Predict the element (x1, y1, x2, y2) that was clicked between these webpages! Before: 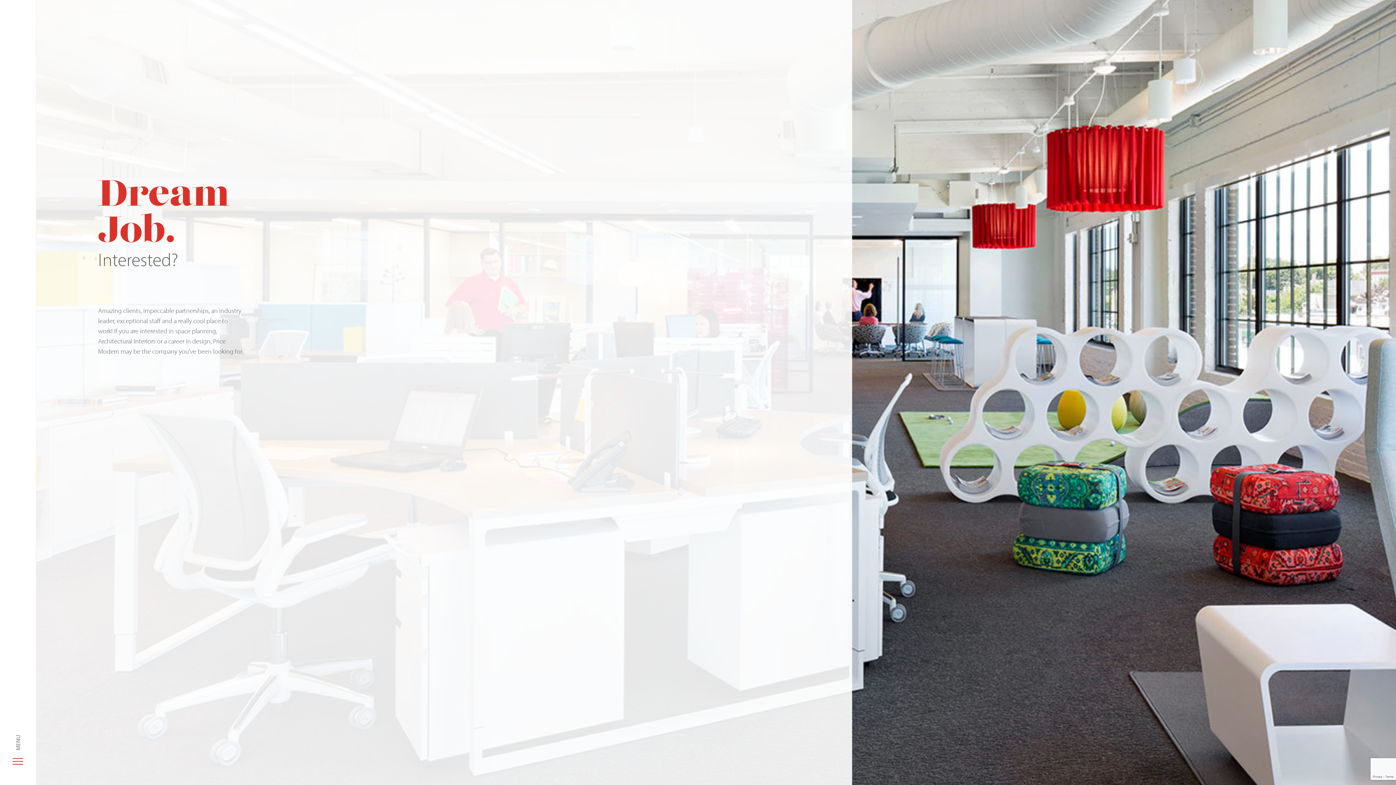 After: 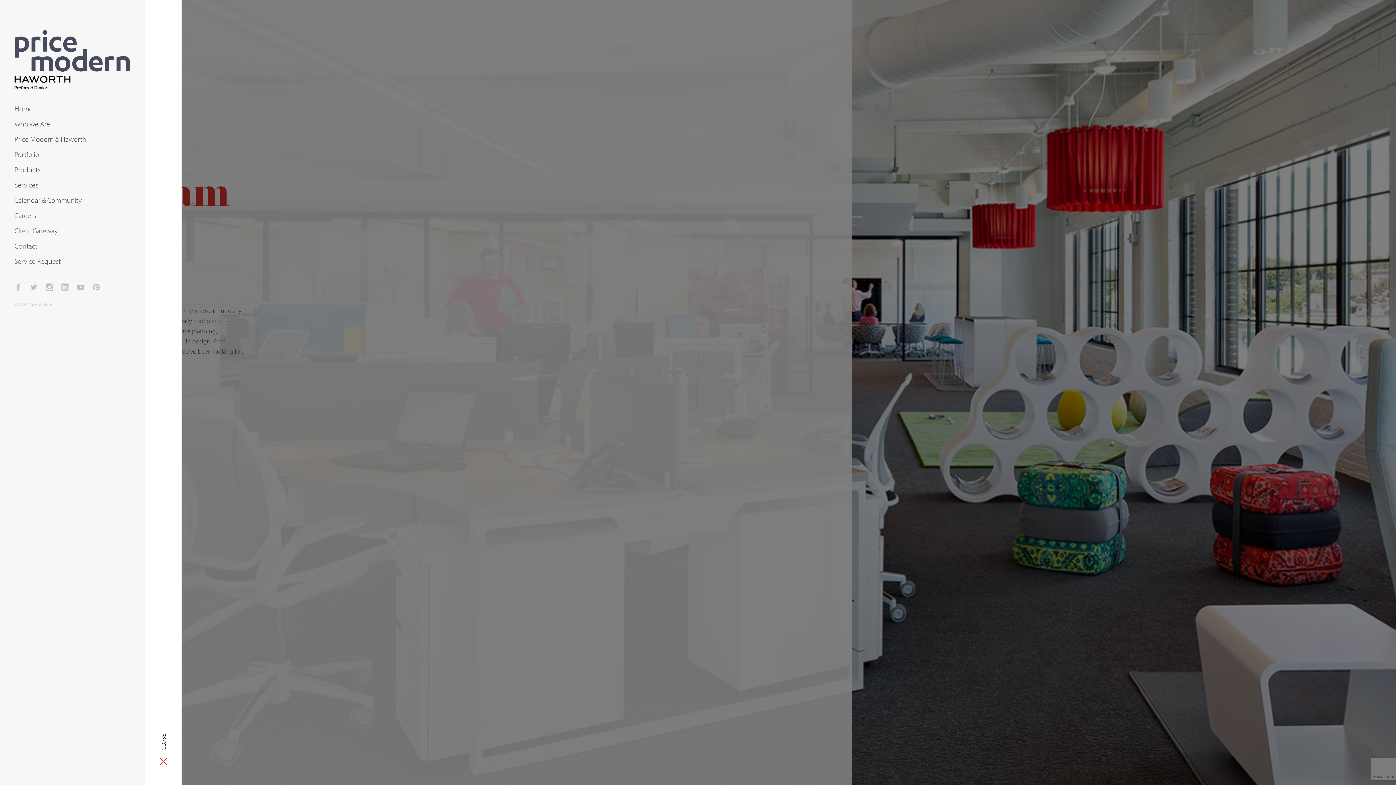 Action: bbox: (0, 729, 36, 774) label: MENU